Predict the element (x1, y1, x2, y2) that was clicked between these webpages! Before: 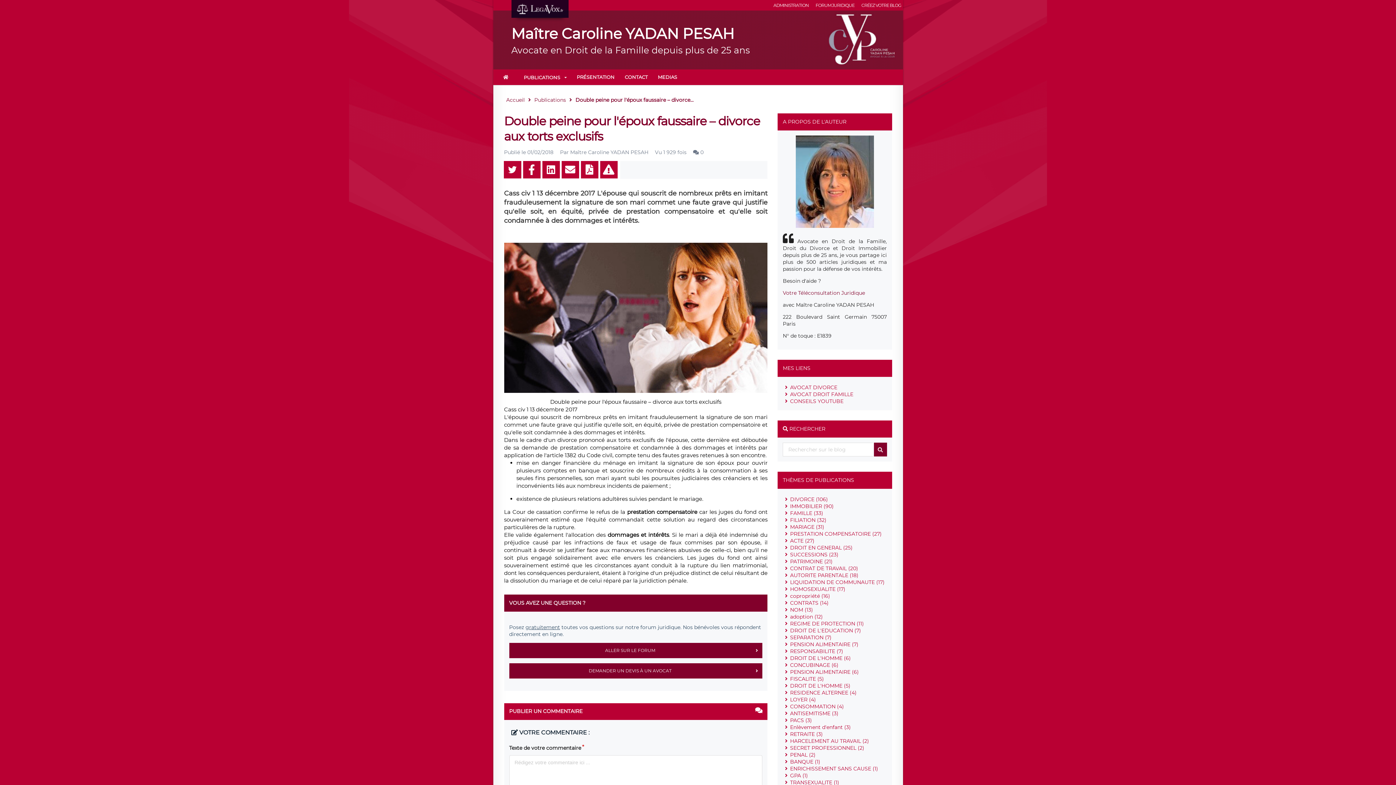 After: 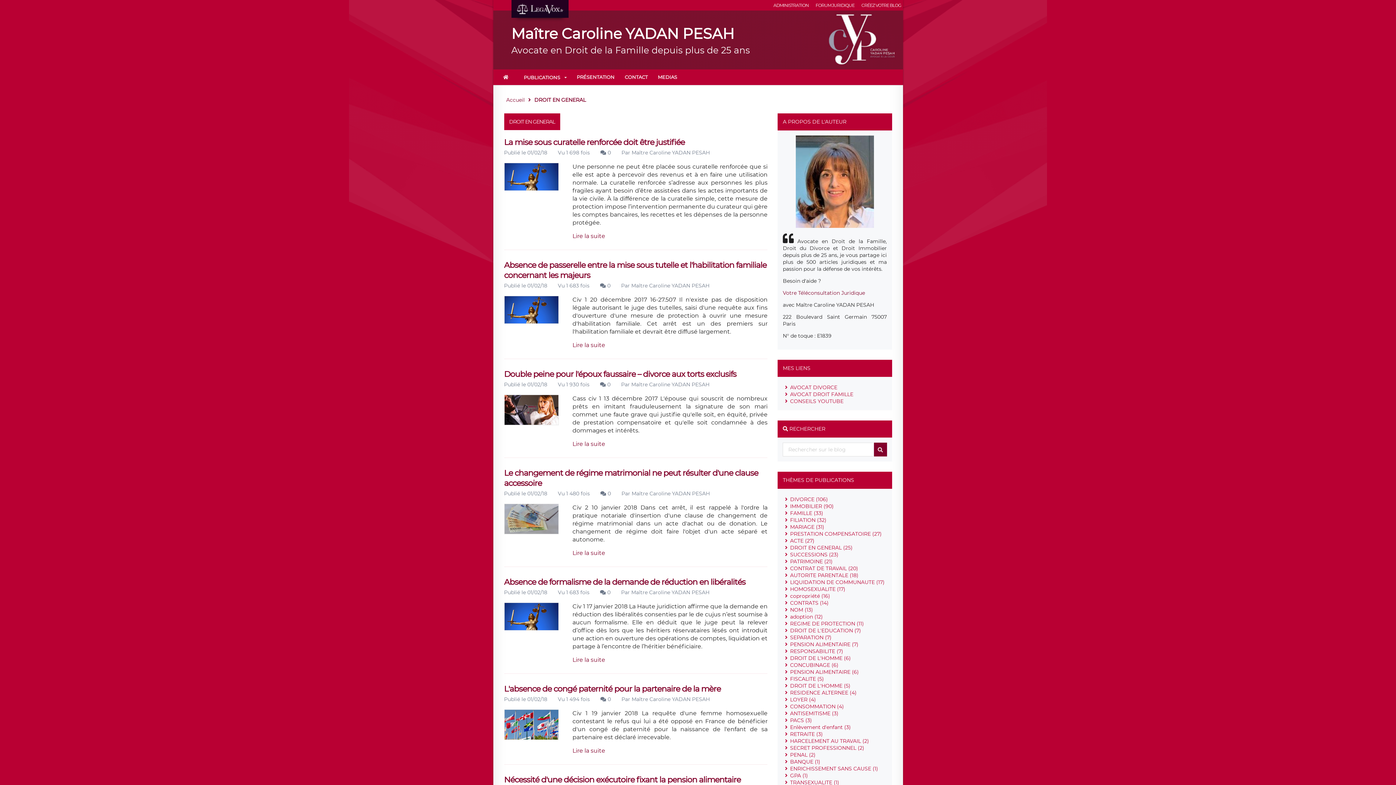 Action: label: DROIT EN GENERAL (25) bbox: (790, 544, 852, 551)